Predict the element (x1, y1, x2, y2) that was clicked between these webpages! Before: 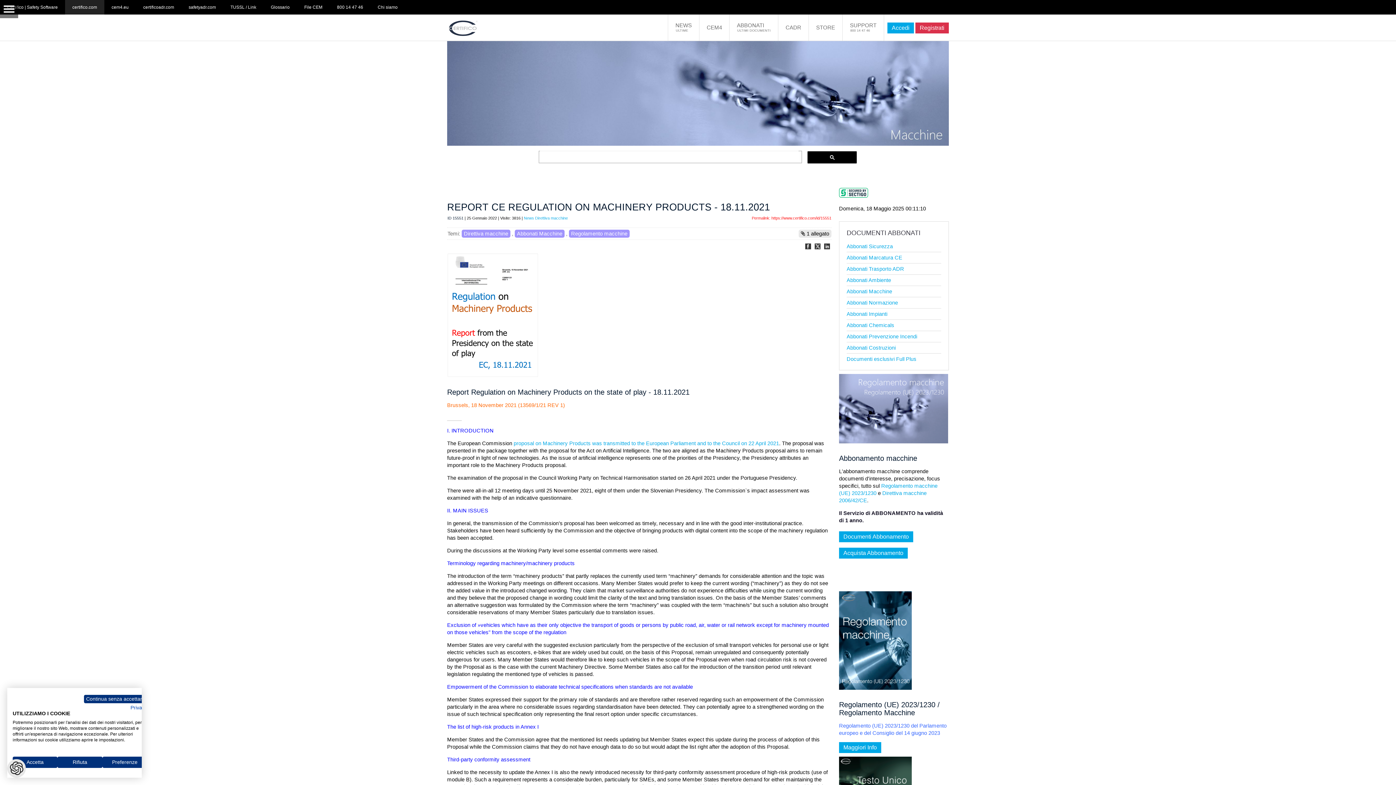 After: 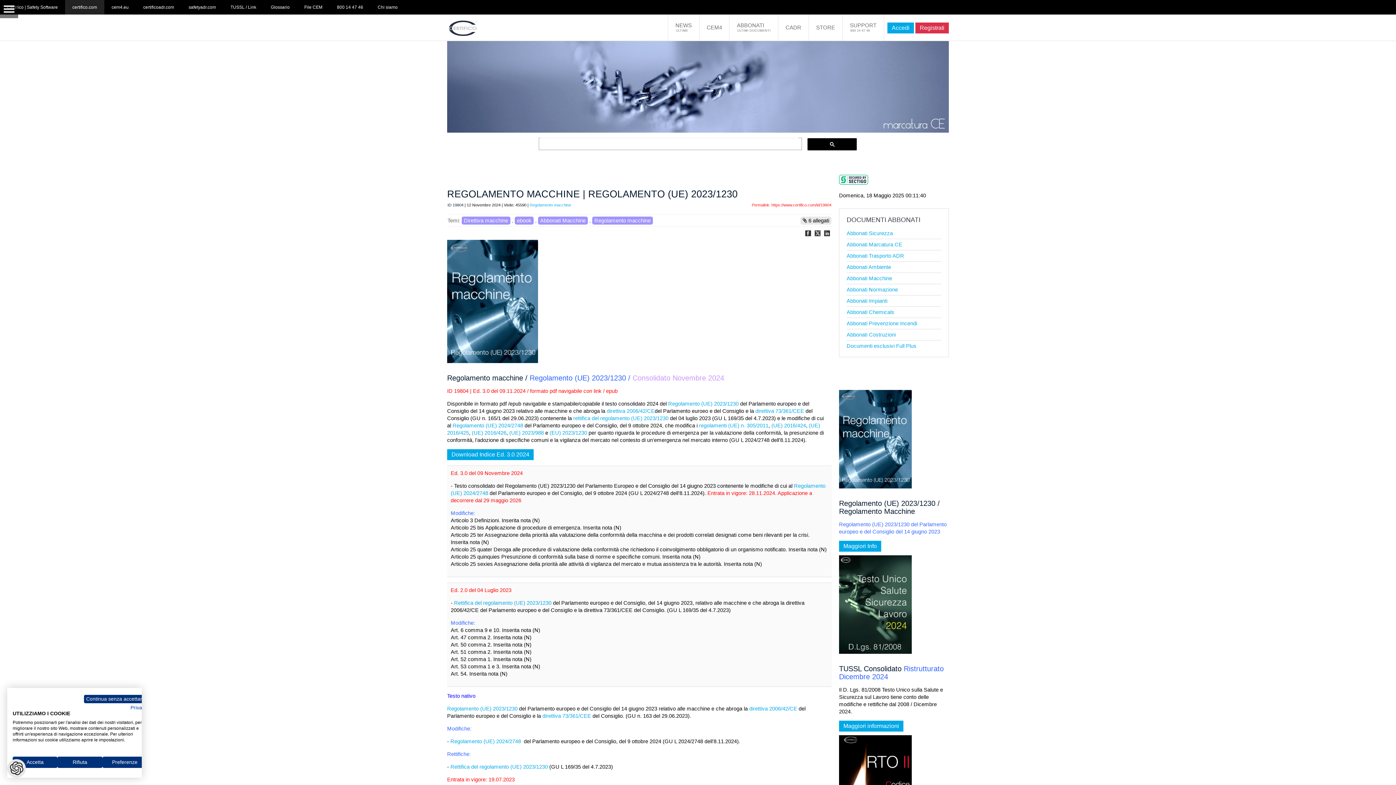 Action: bbox: (839, 742, 881, 753) label: Maggiori Info